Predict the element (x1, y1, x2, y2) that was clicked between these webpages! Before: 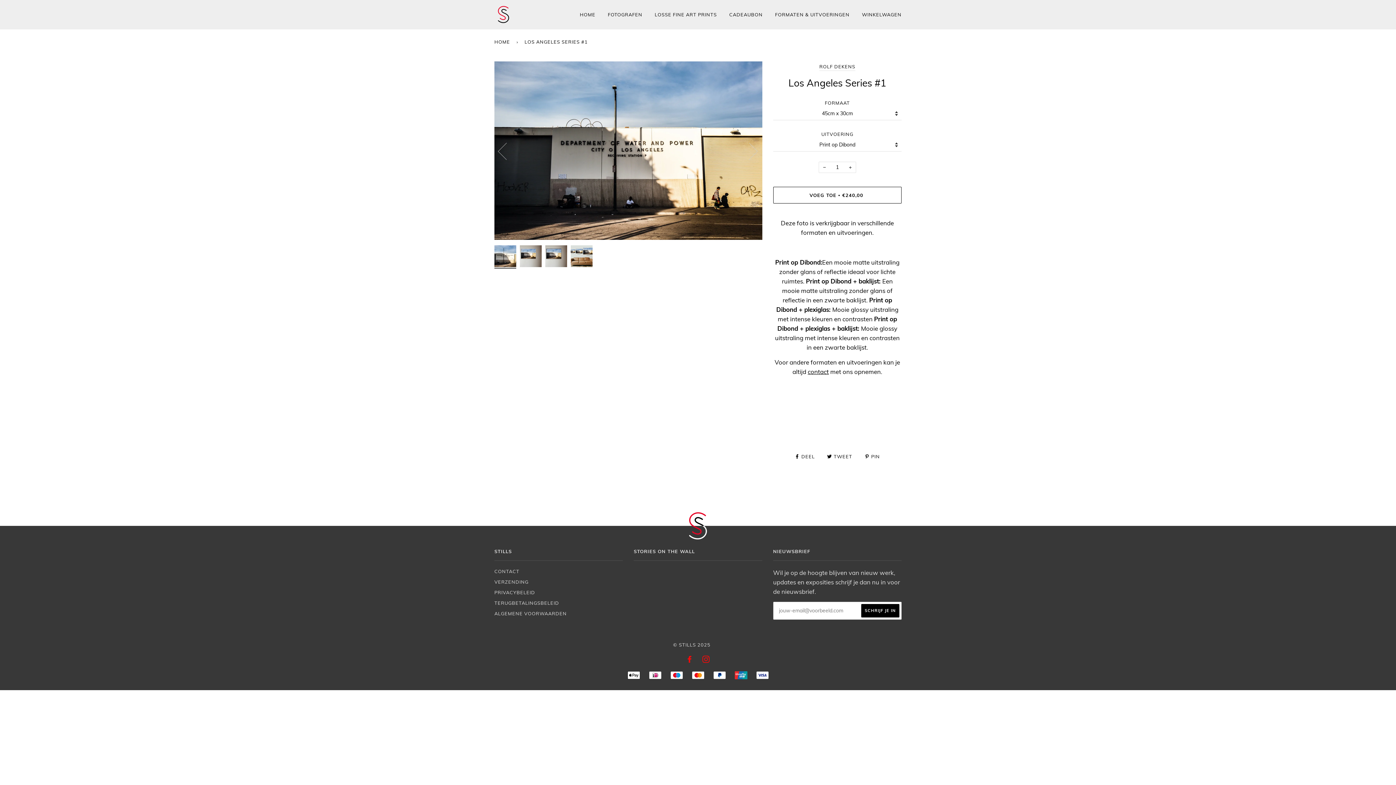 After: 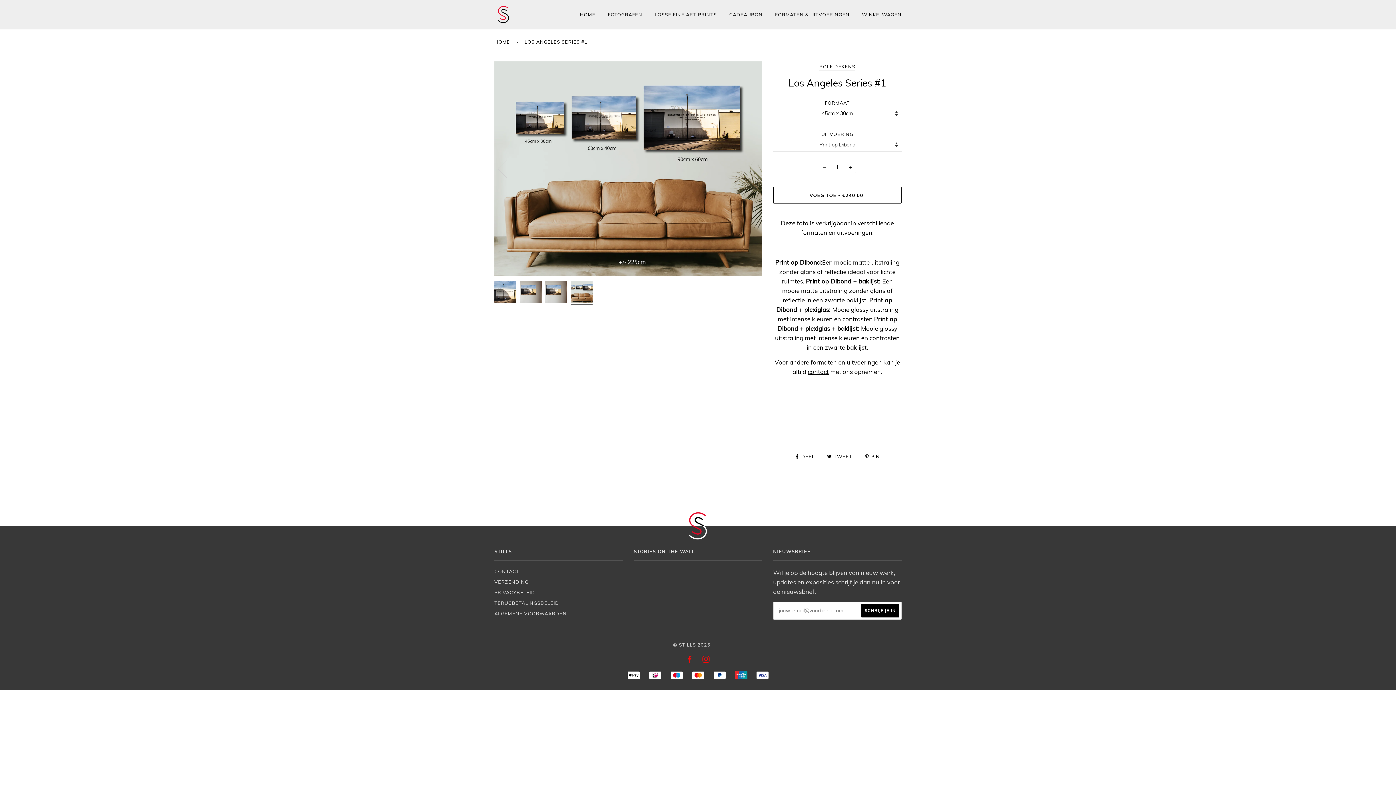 Action: bbox: (494, 105, 519, 195) label: Previous